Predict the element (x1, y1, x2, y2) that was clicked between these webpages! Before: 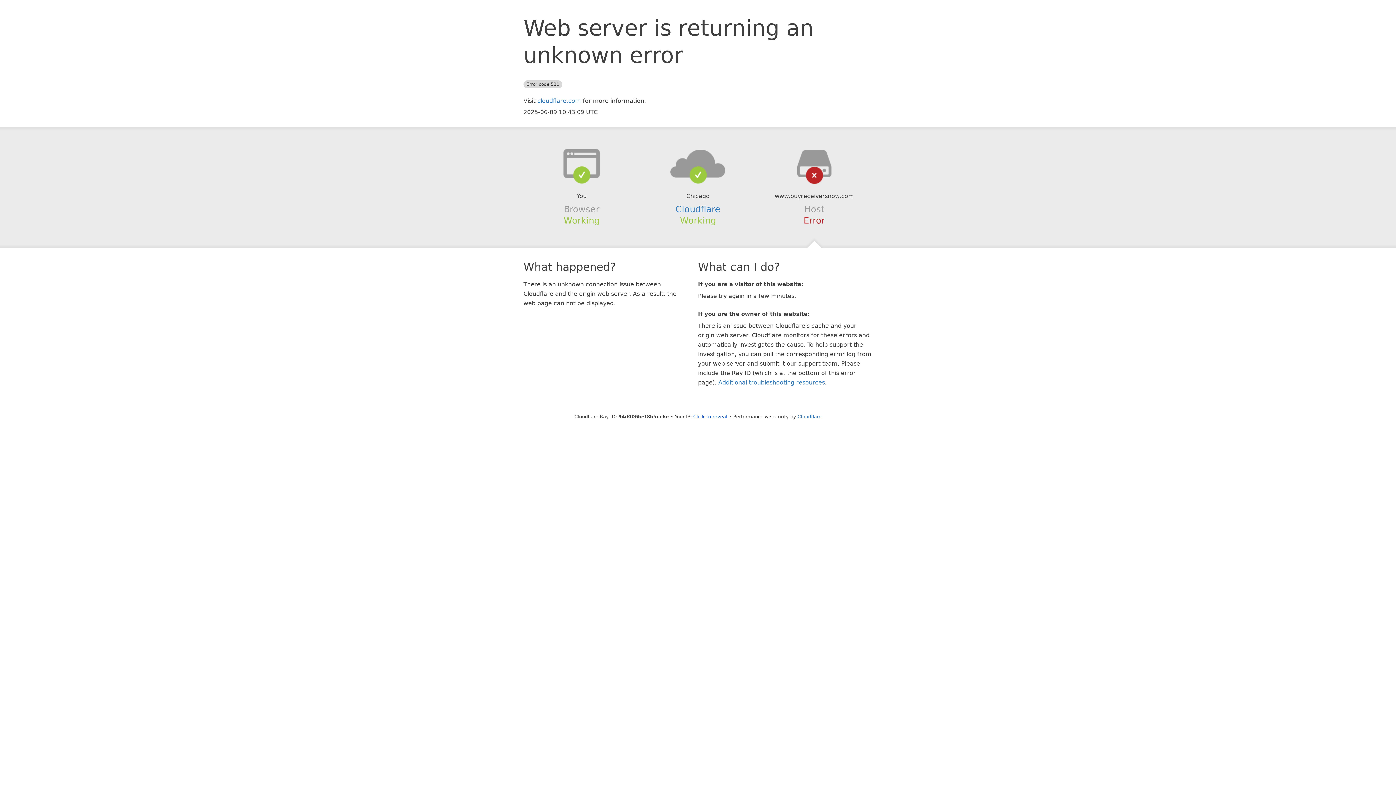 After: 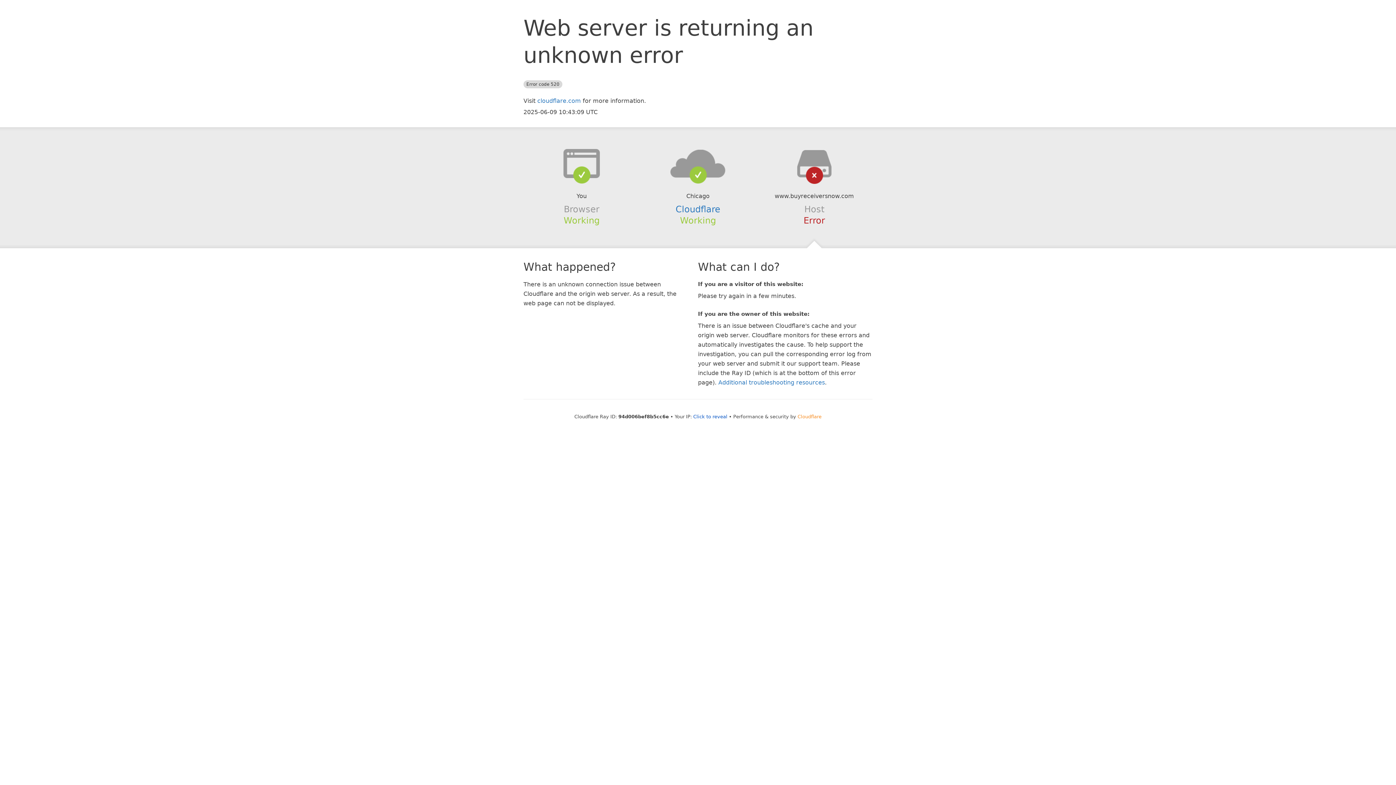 Action: bbox: (797, 414, 821, 419) label: Cloudflare